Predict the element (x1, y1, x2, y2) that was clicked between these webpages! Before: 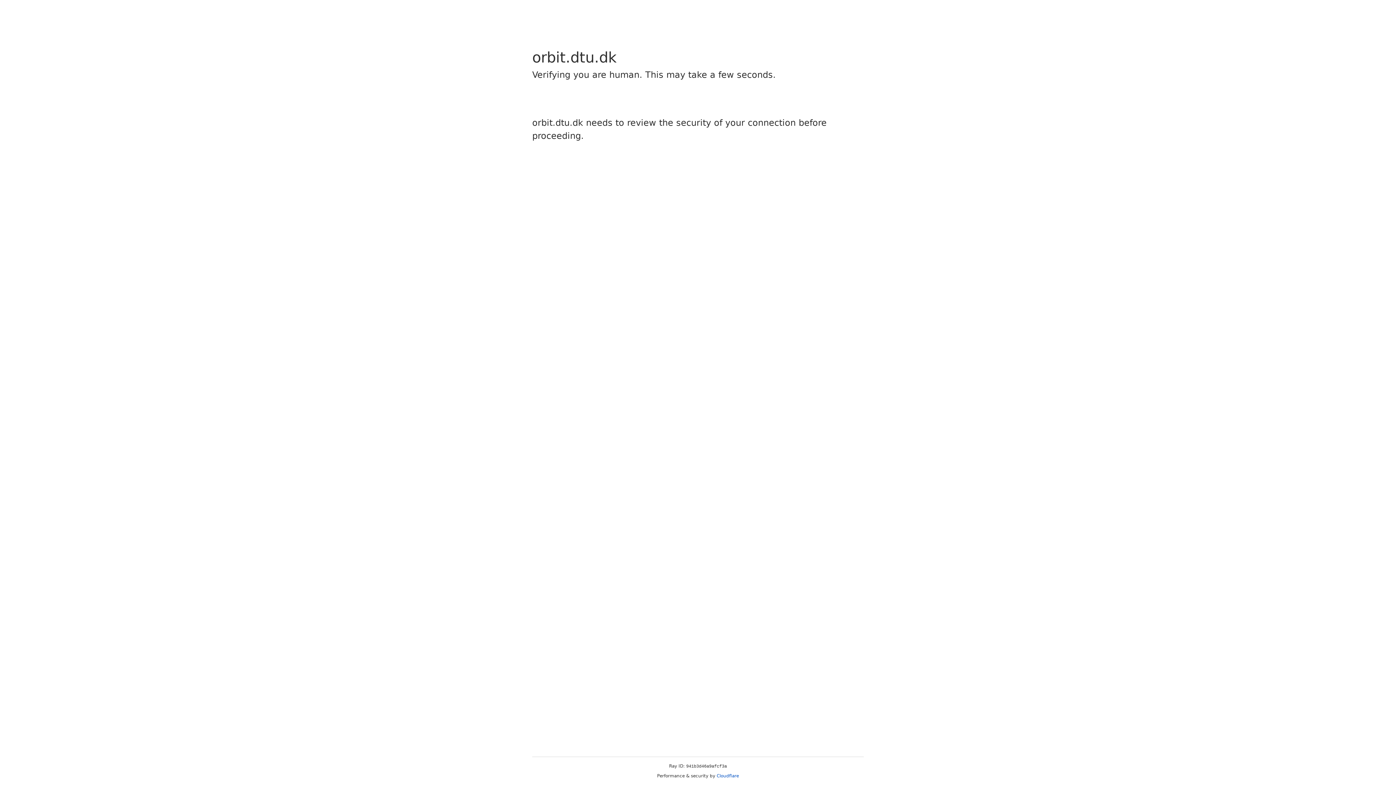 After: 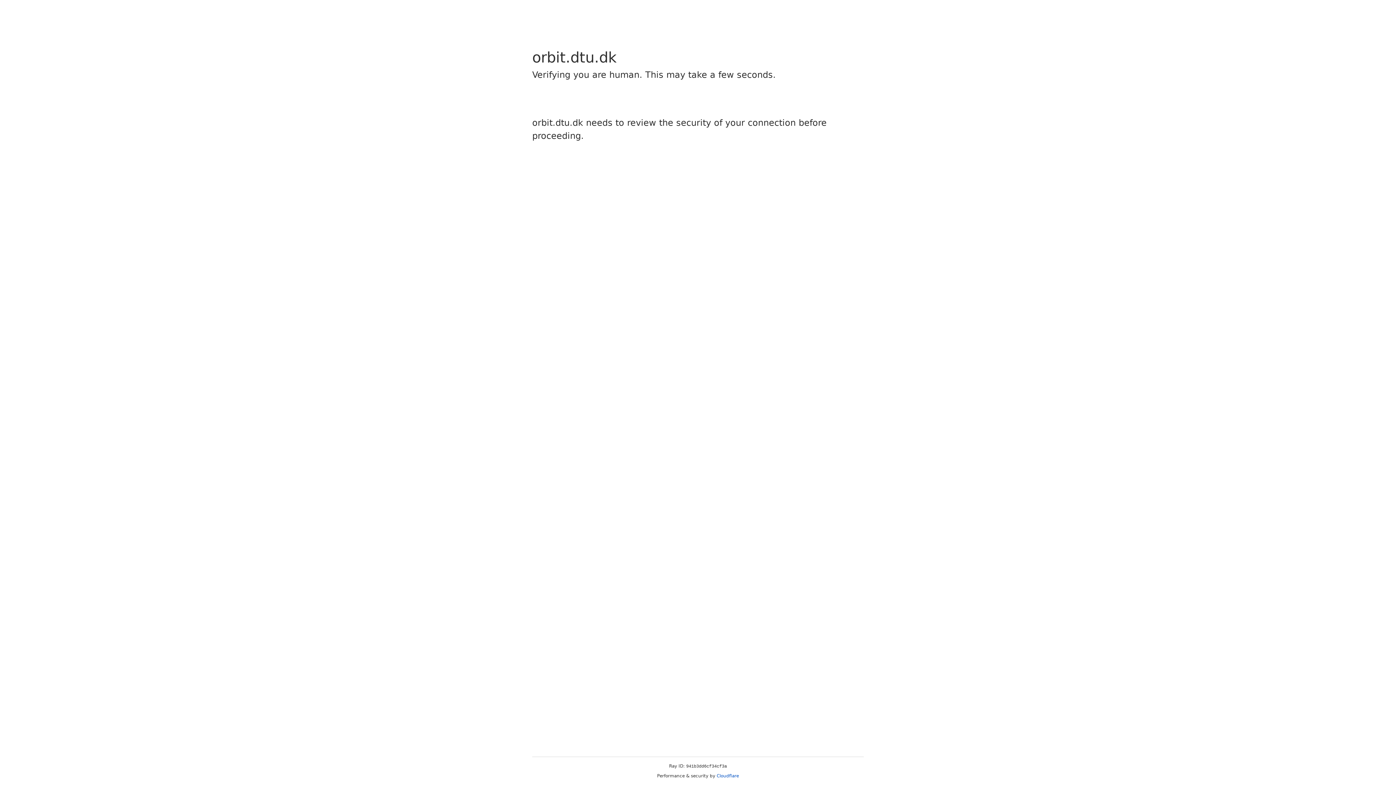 Action: label: Cloudflare bbox: (716, 773, 739, 778)